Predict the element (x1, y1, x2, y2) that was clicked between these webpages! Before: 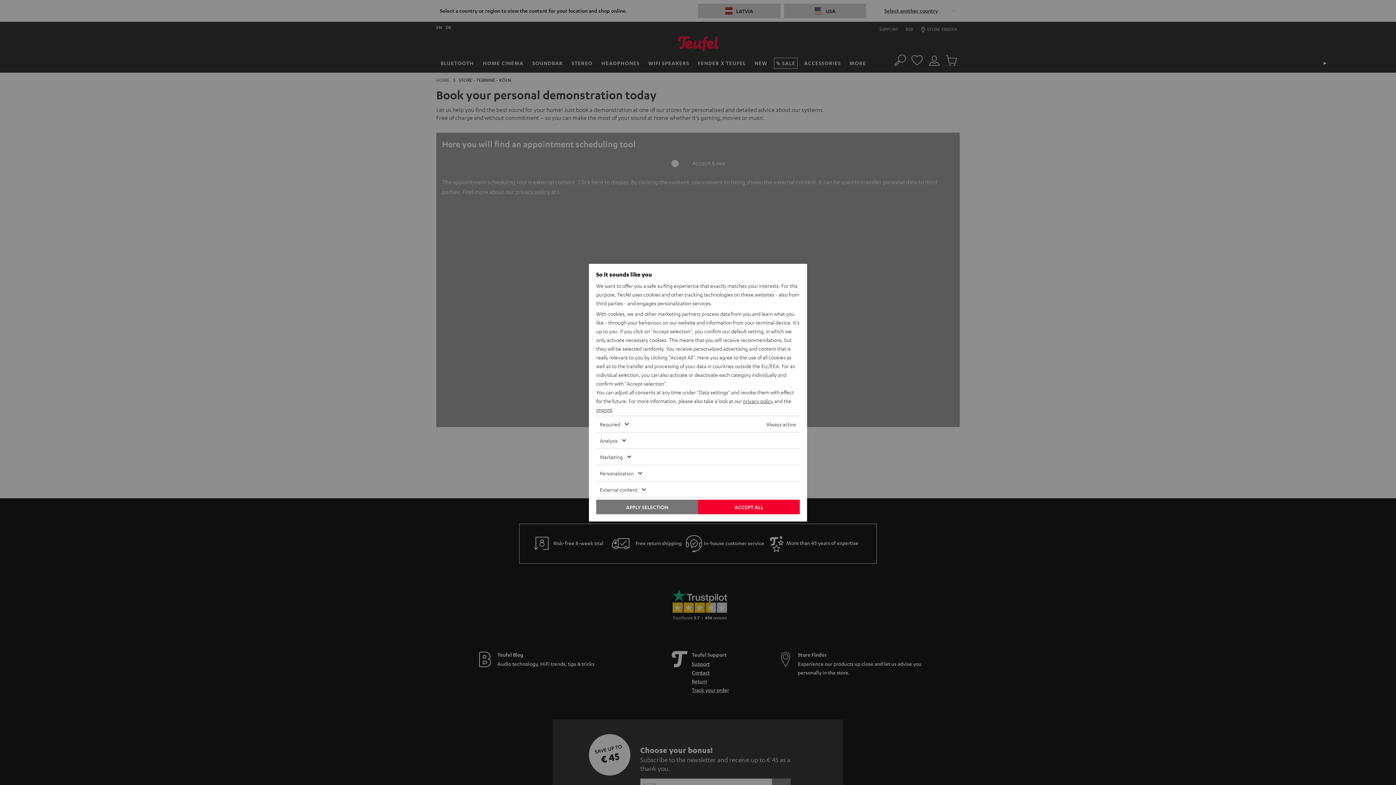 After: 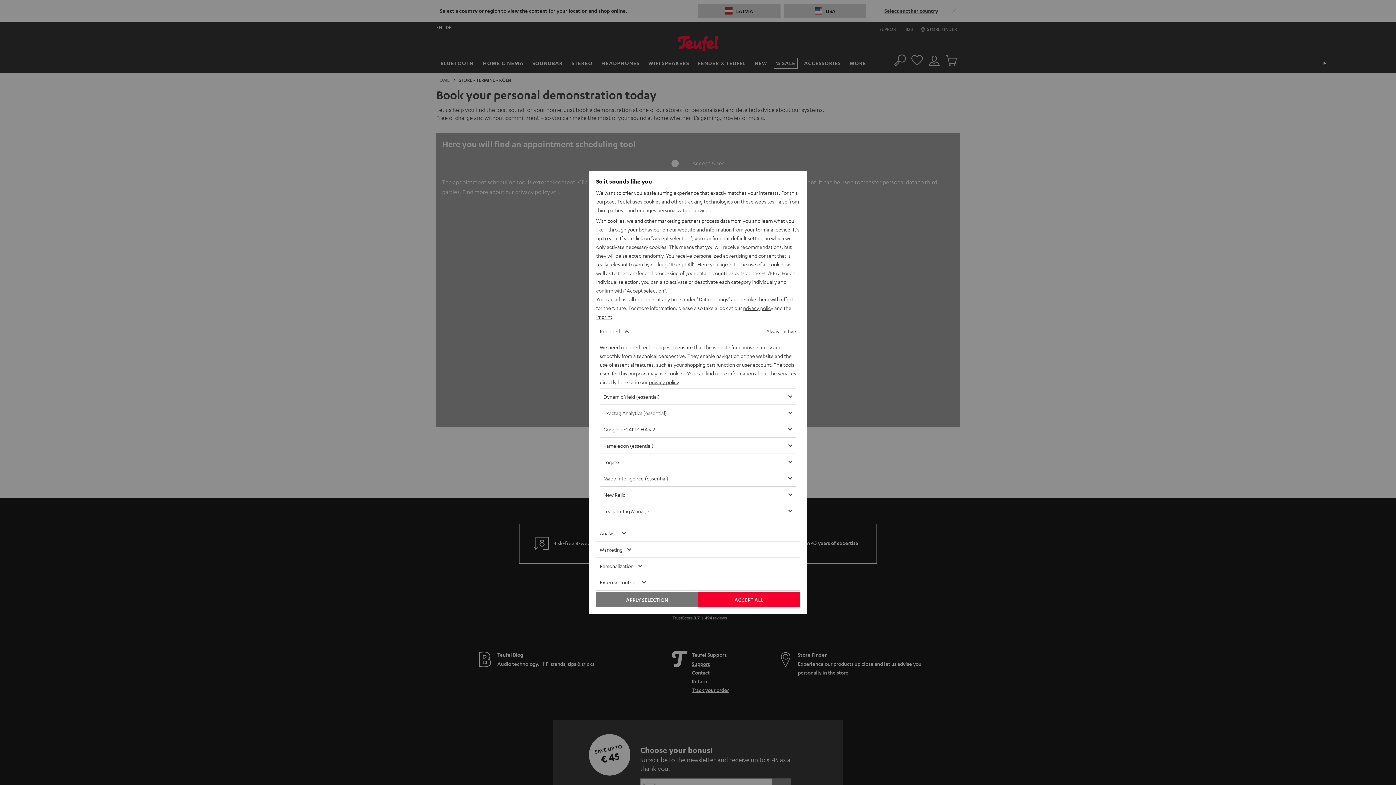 Action: bbox: (596, 416, 762, 432) label: Required